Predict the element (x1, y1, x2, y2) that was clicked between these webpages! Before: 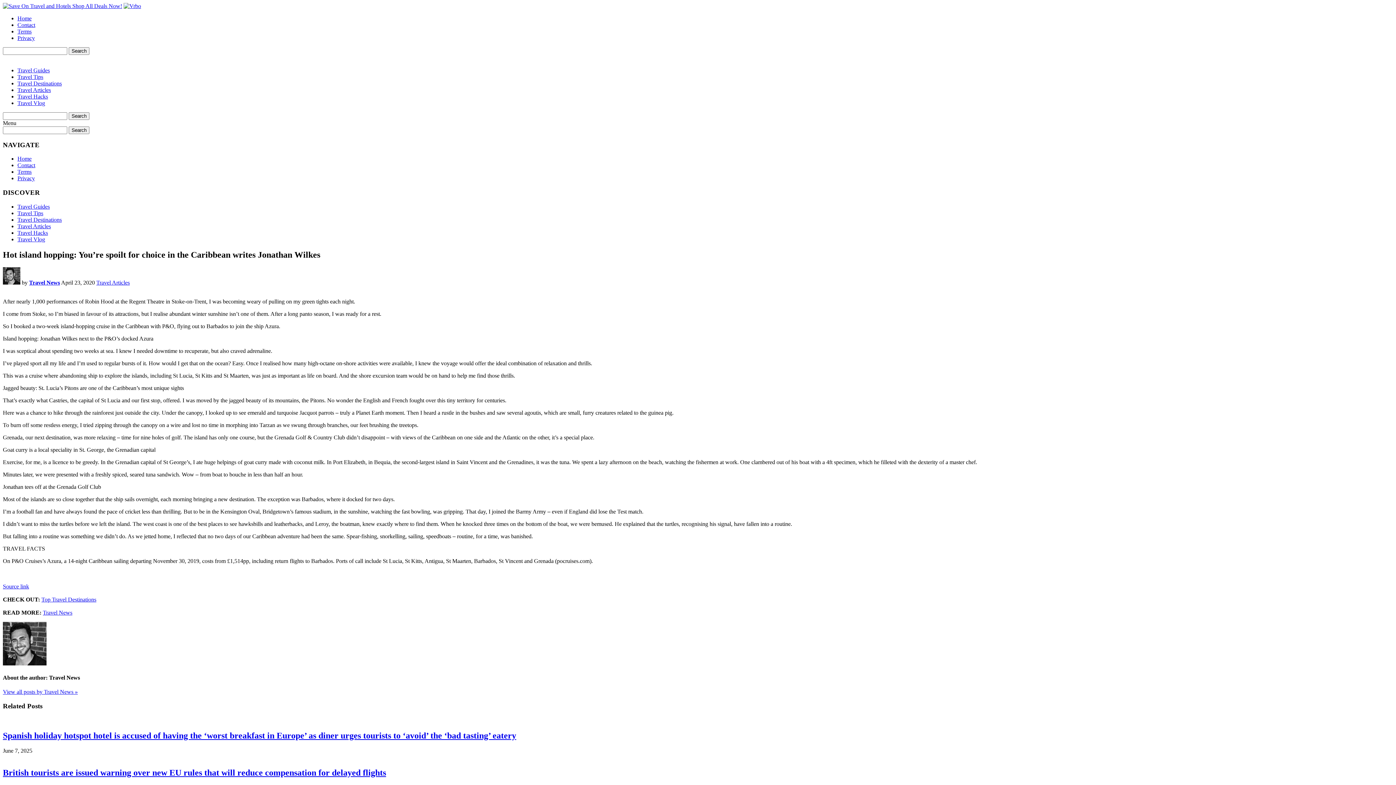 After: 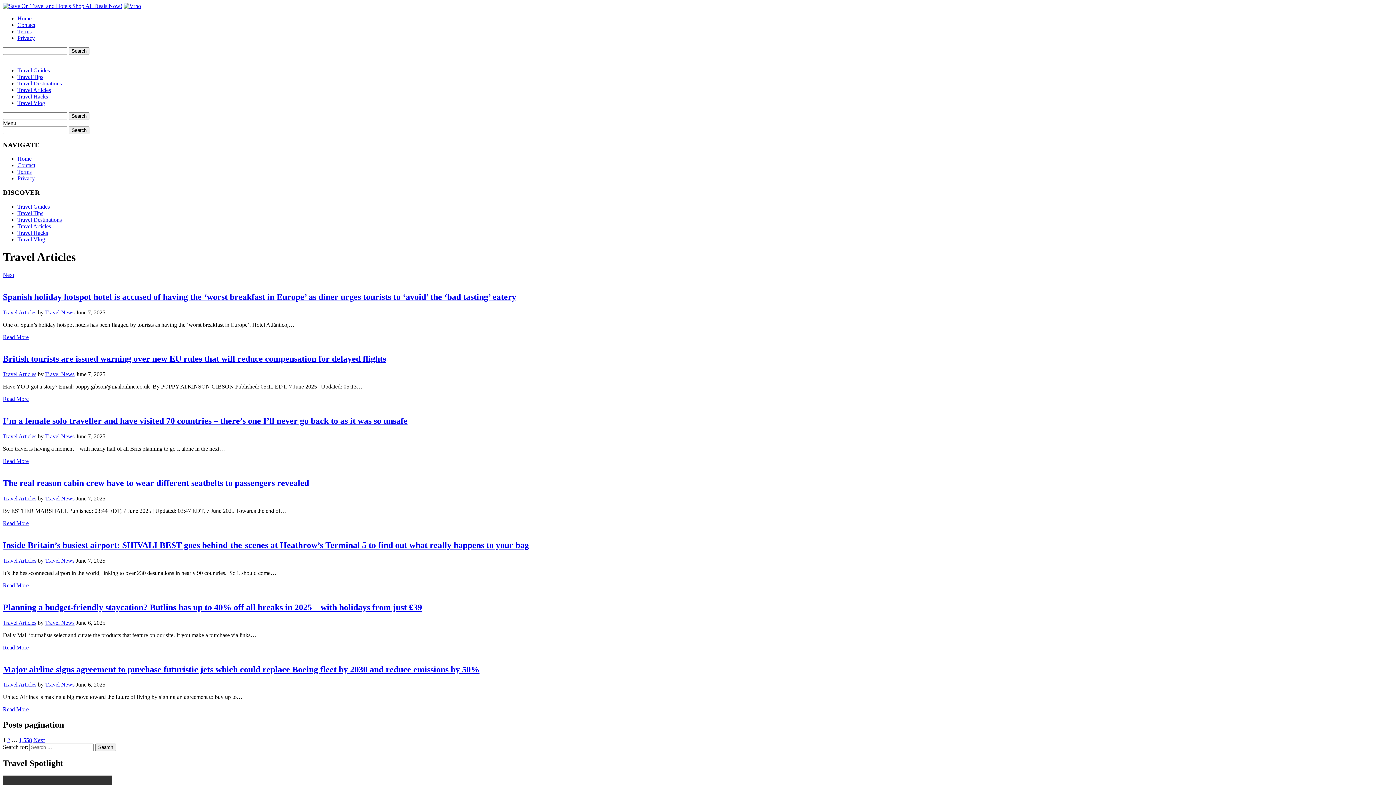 Action: label: Travel Articles bbox: (17, 223, 50, 229)